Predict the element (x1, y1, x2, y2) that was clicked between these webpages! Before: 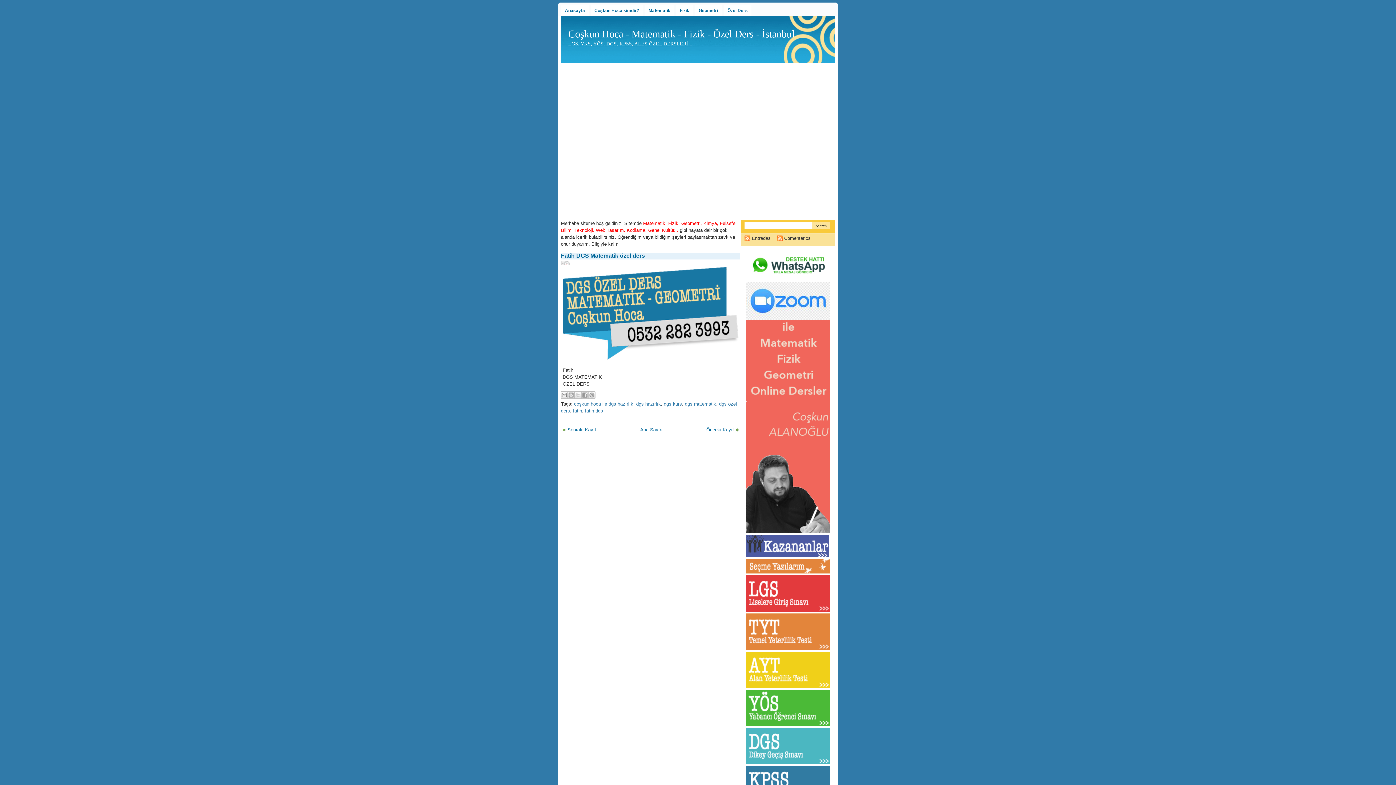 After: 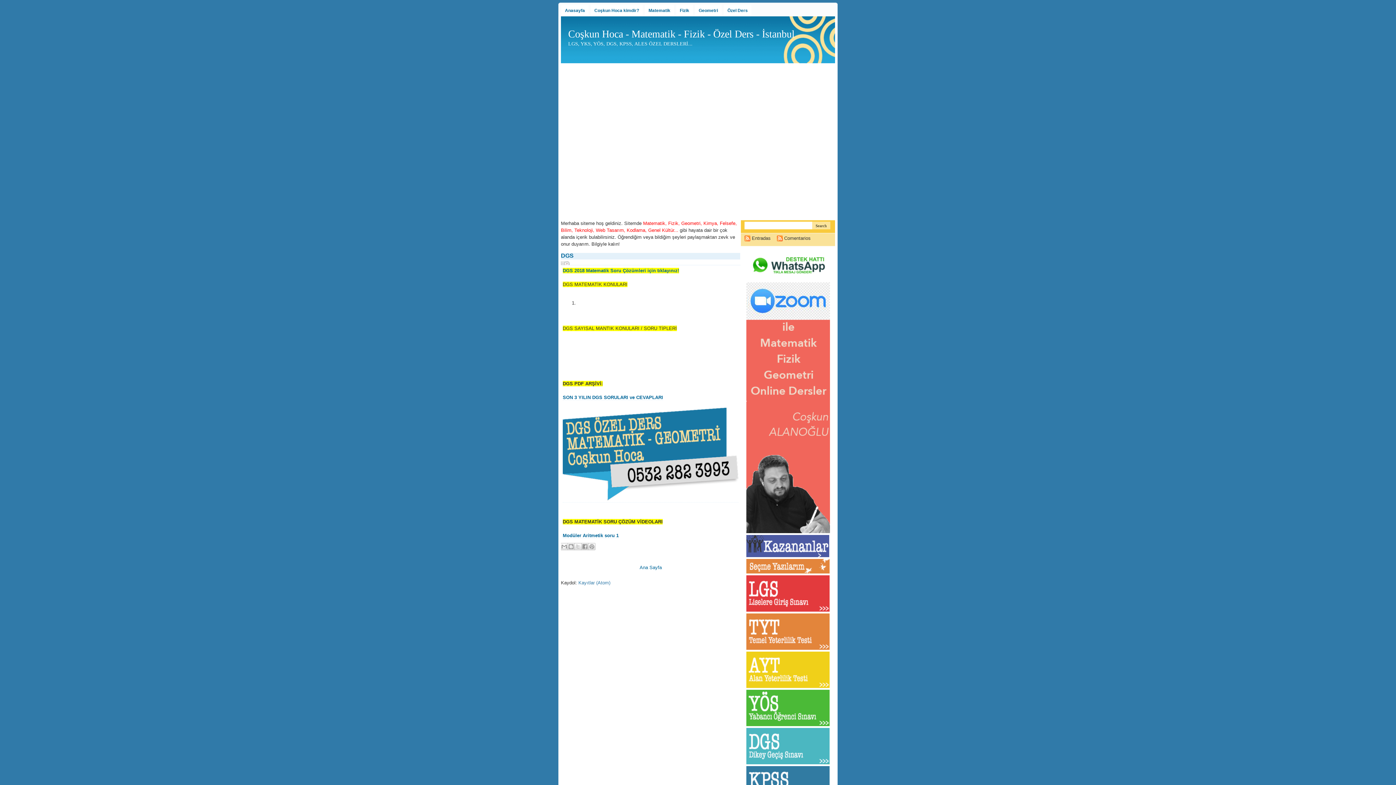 Action: bbox: (746, 760, 829, 765)